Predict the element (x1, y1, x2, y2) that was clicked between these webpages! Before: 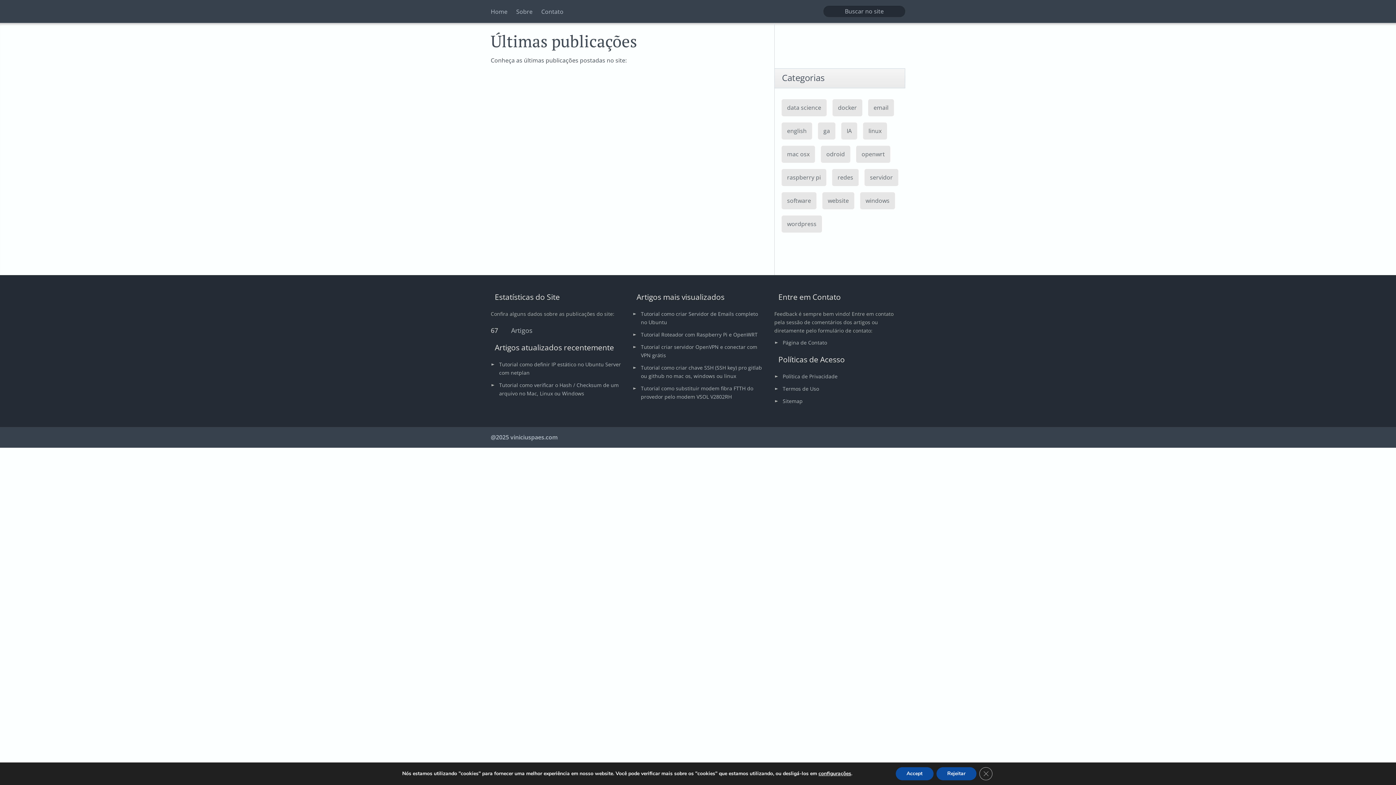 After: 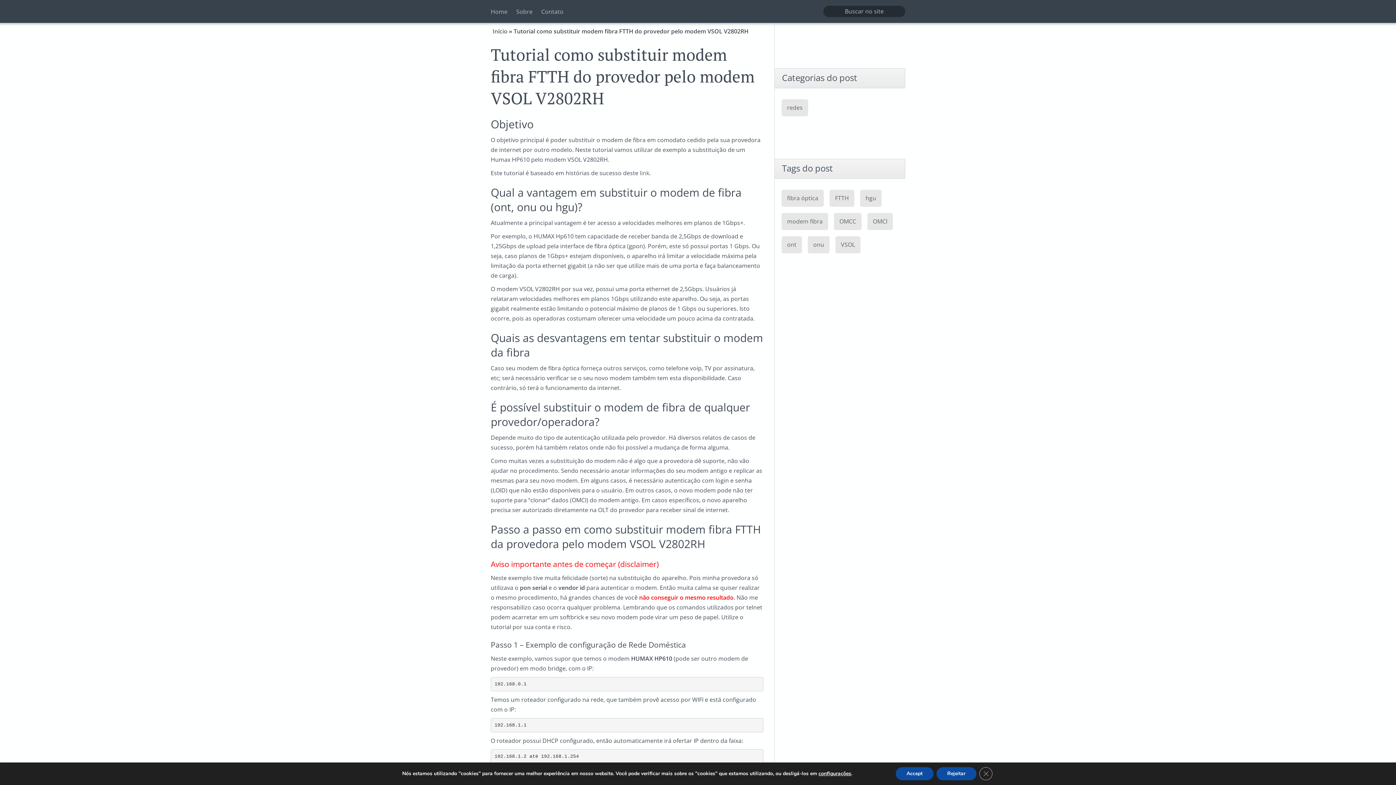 Action: label: Tutorial como substituir modem fibra FTTH do provedor pelo modem VSOL V2802RH bbox: (641, 385, 753, 402)